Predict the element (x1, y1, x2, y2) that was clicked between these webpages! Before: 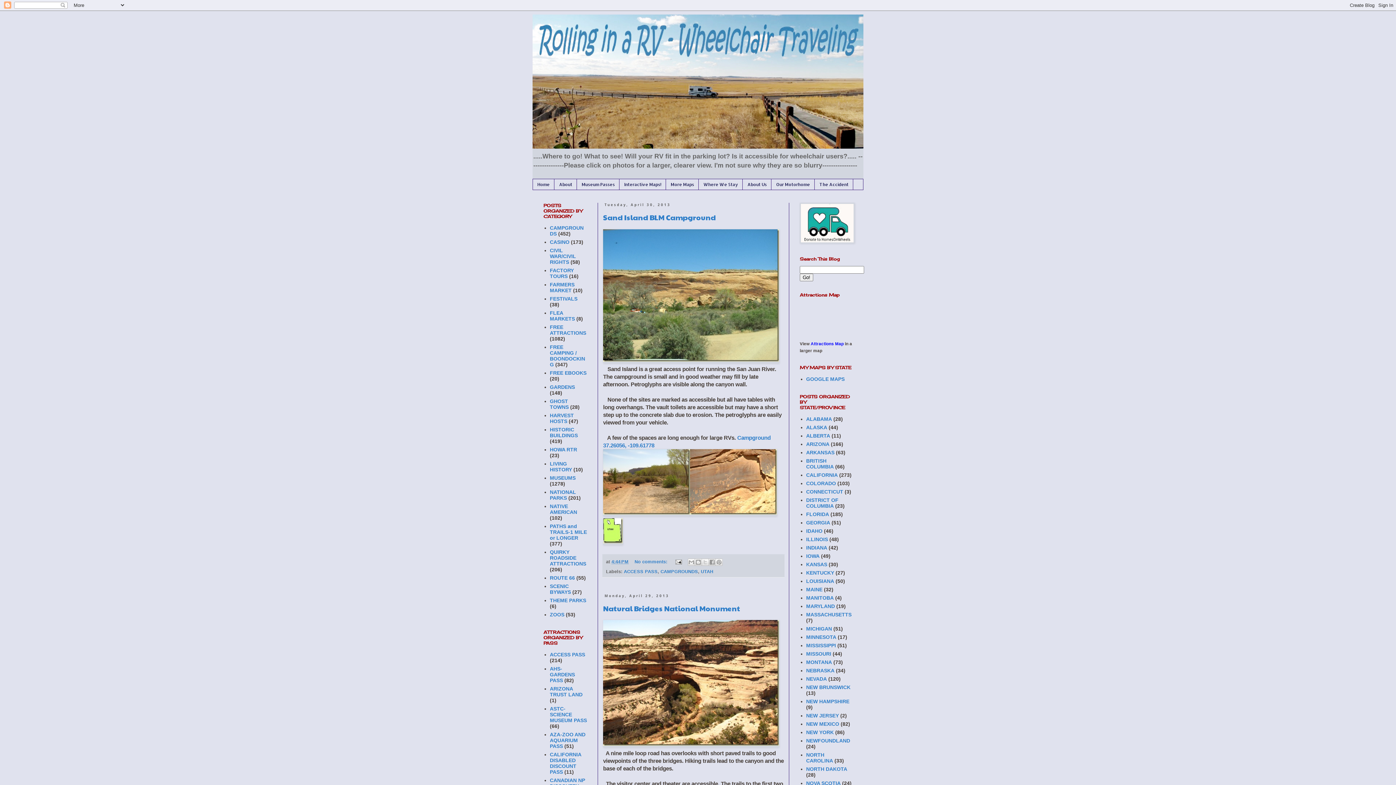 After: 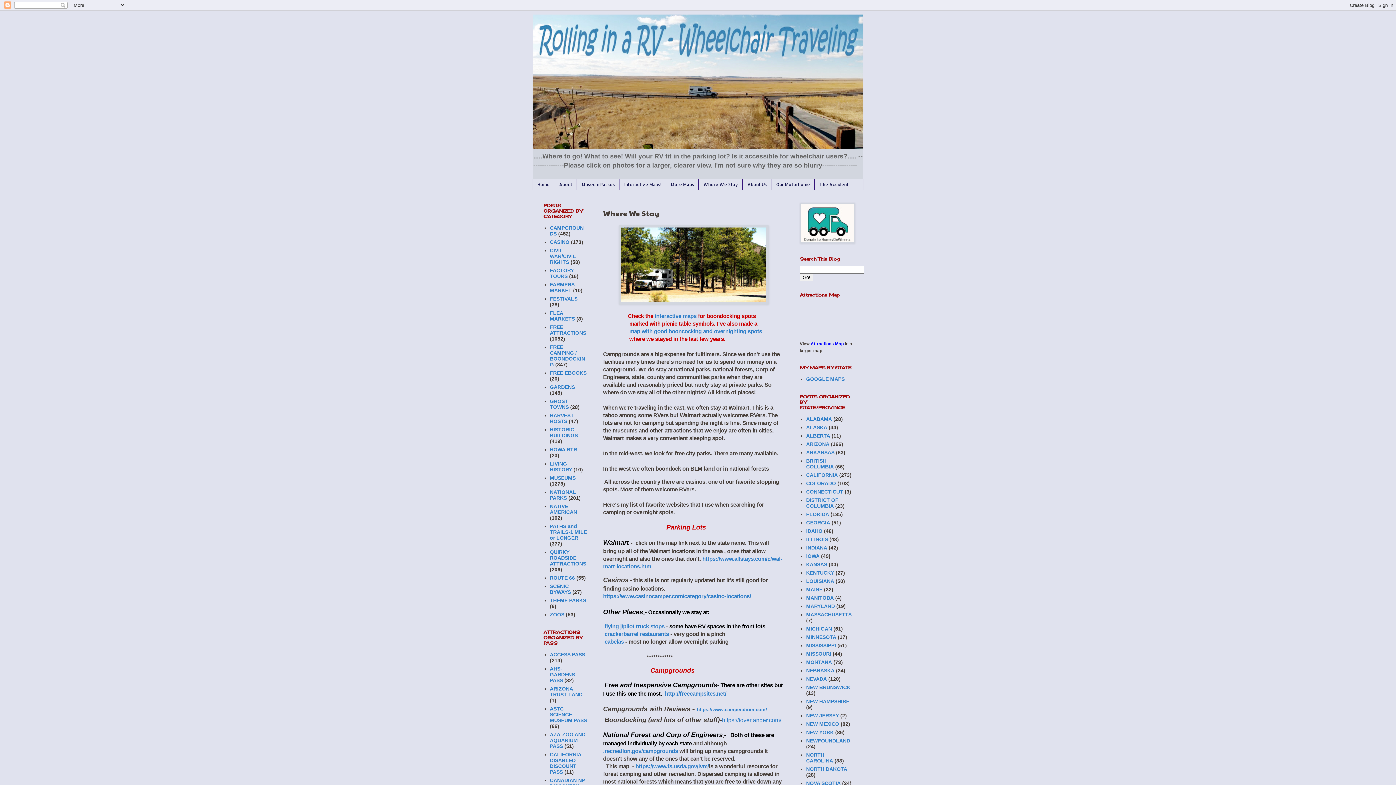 Action: label: Where We Stay bbox: (698, 179, 742, 189)